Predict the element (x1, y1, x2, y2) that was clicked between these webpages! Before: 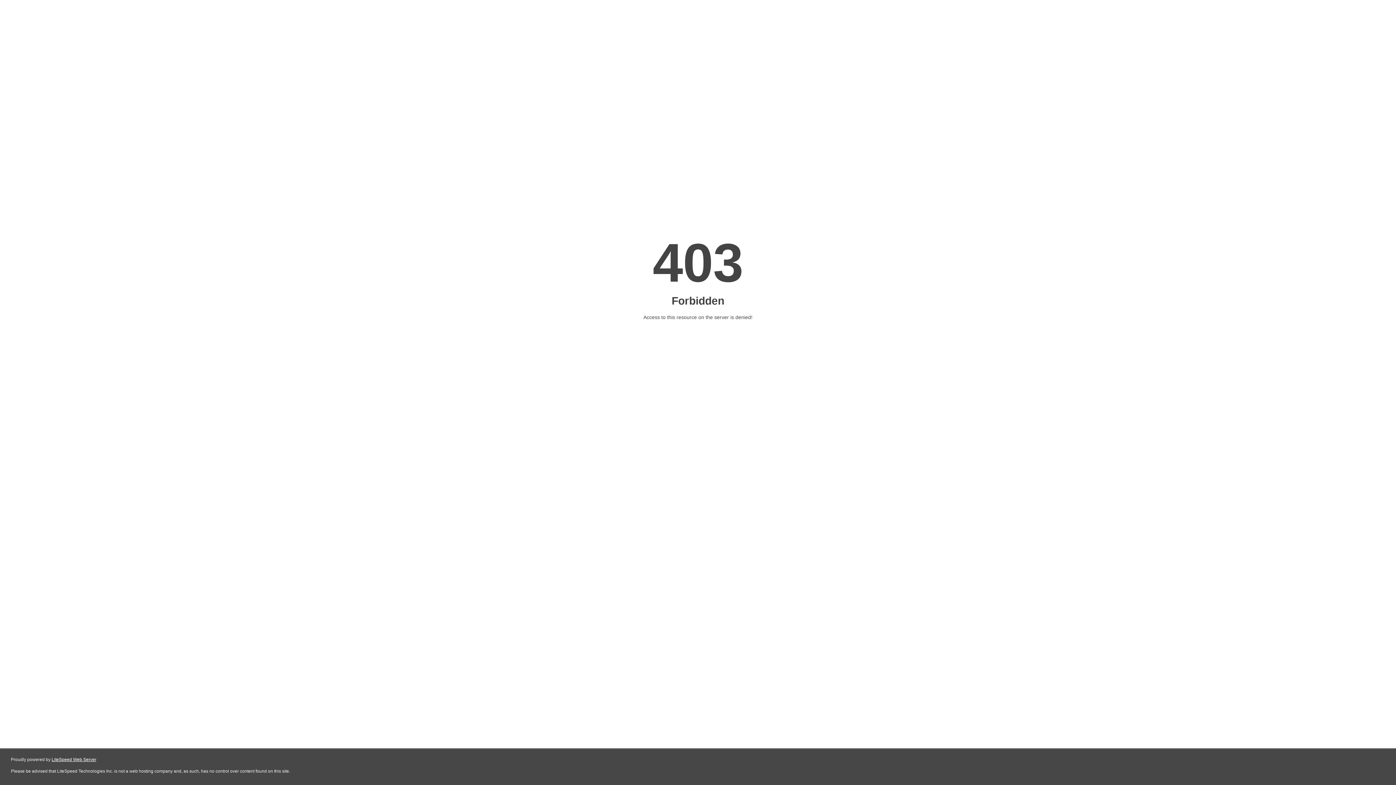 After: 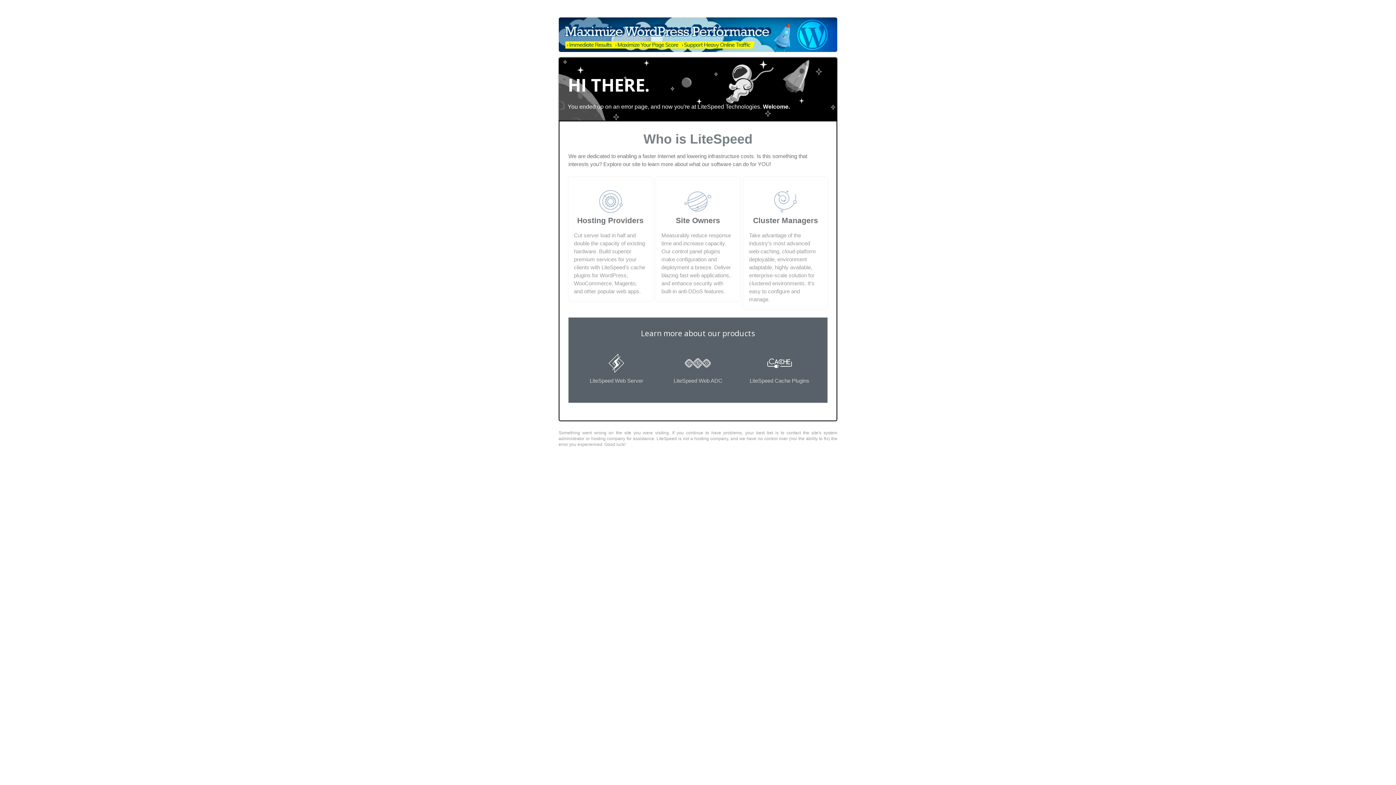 Action: label: LiteSpeed Web Server bbox: (51, 757, 96, 762)